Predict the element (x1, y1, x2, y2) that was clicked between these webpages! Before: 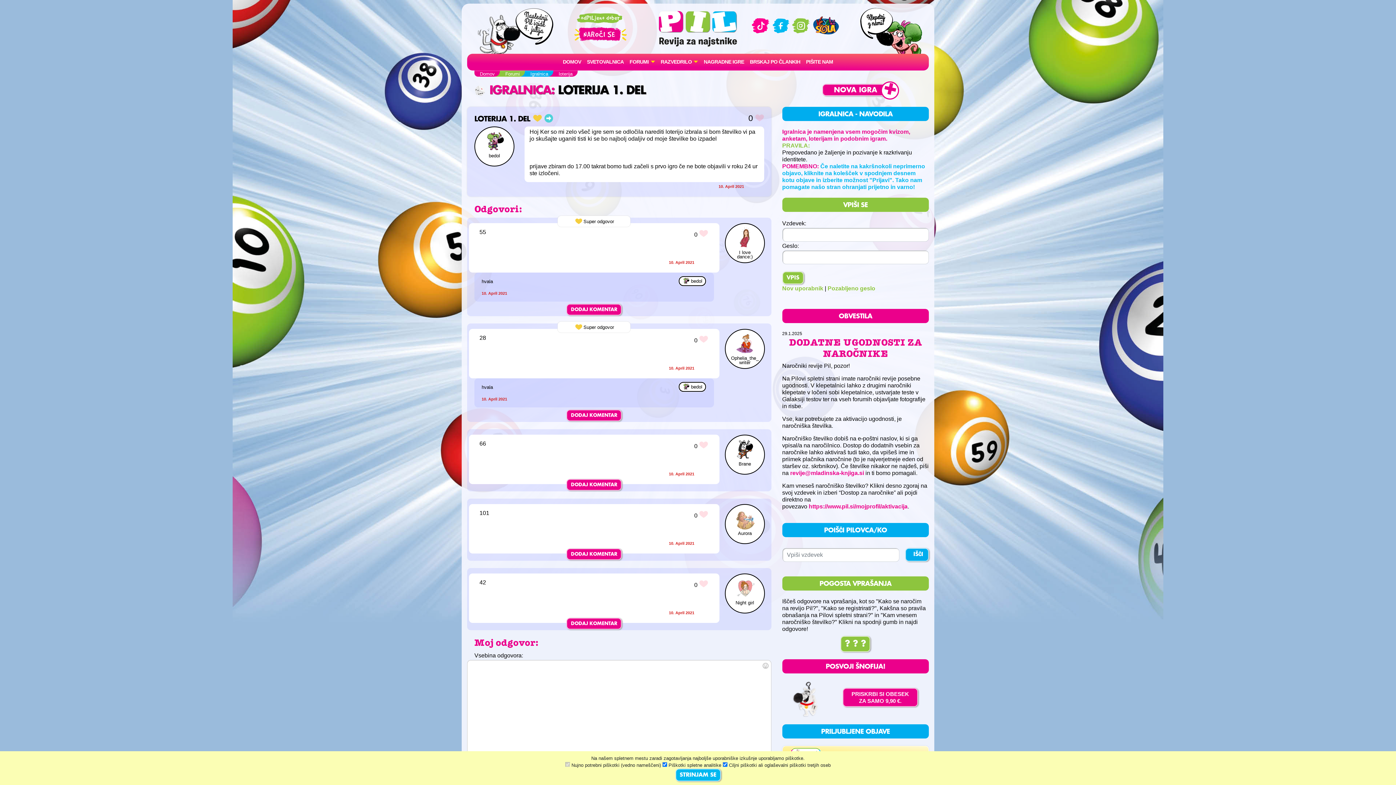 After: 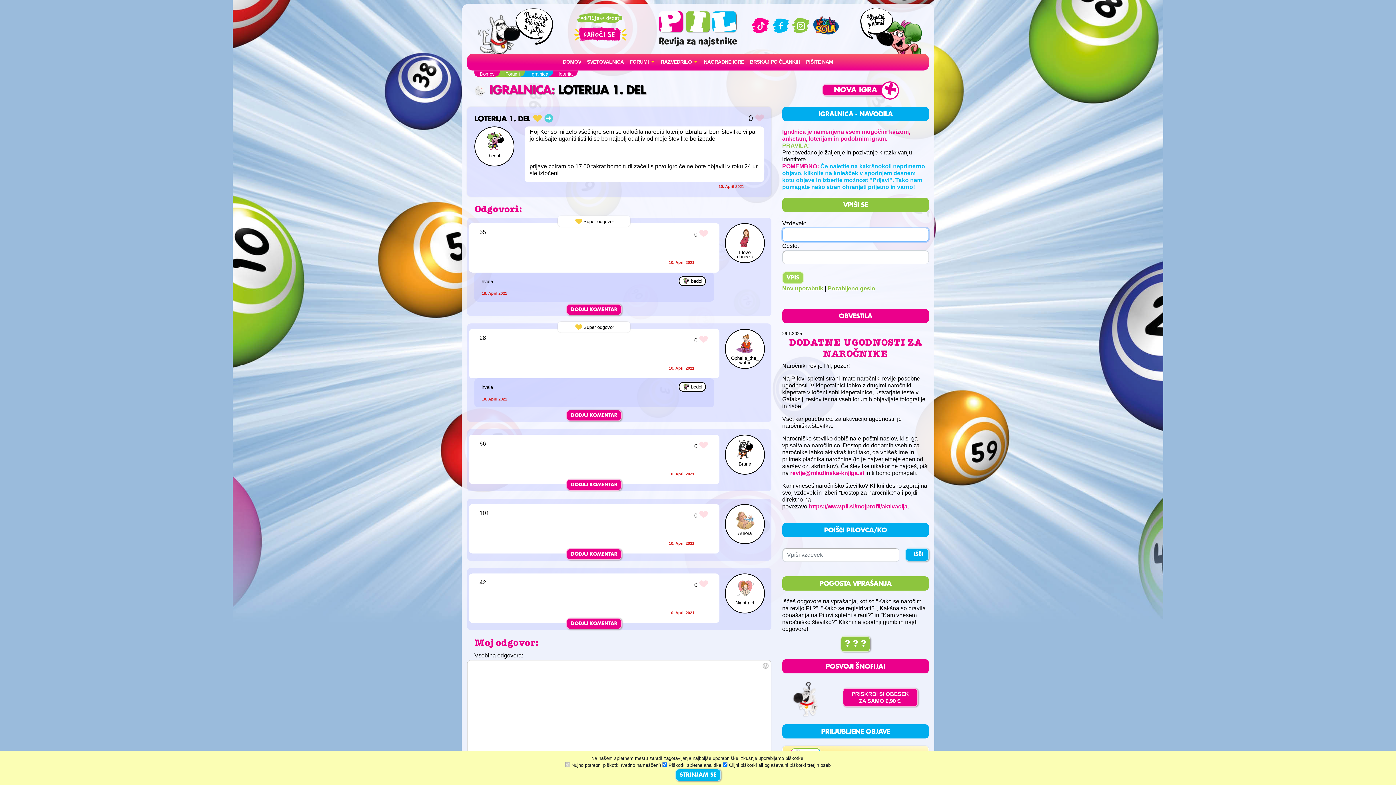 Action: label: VPIS bbox: (782, 271, 803, 284)